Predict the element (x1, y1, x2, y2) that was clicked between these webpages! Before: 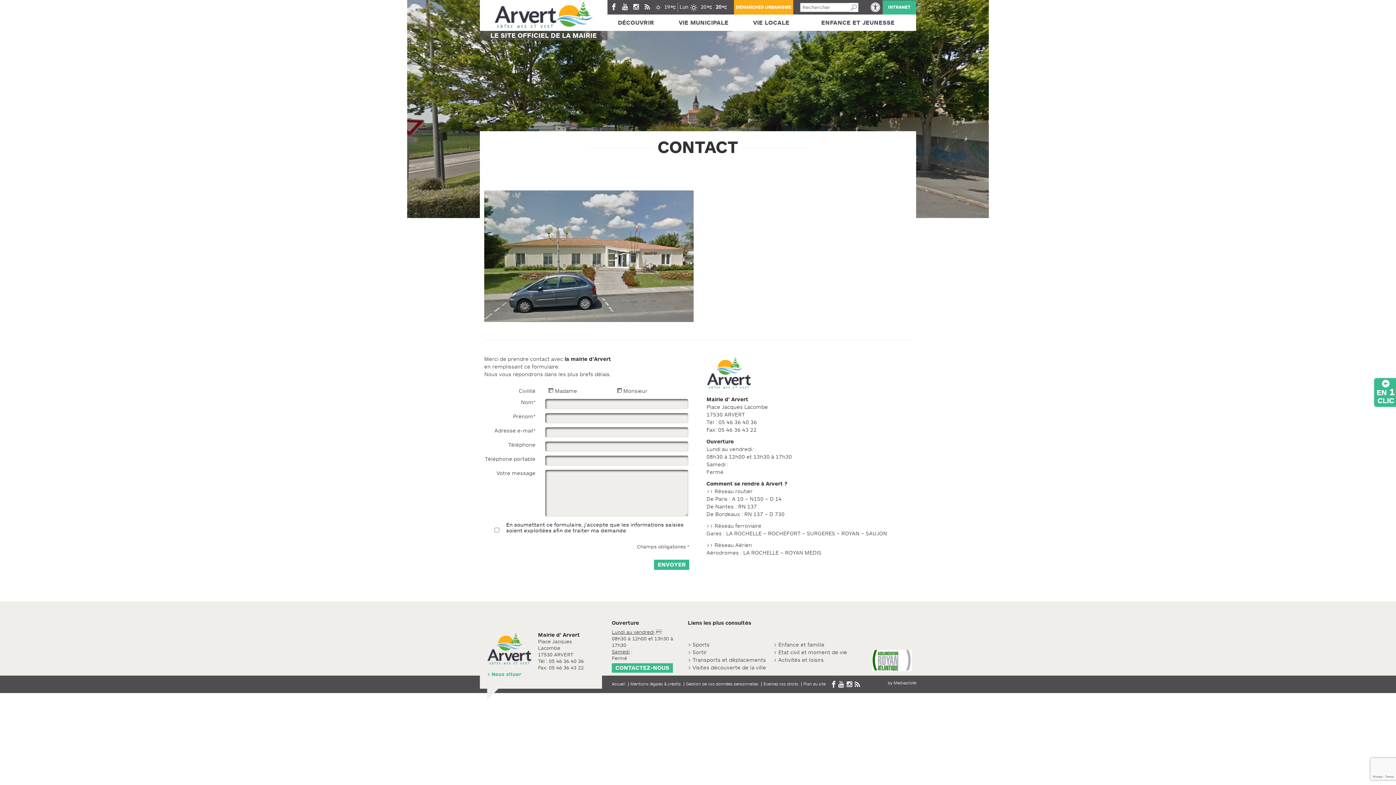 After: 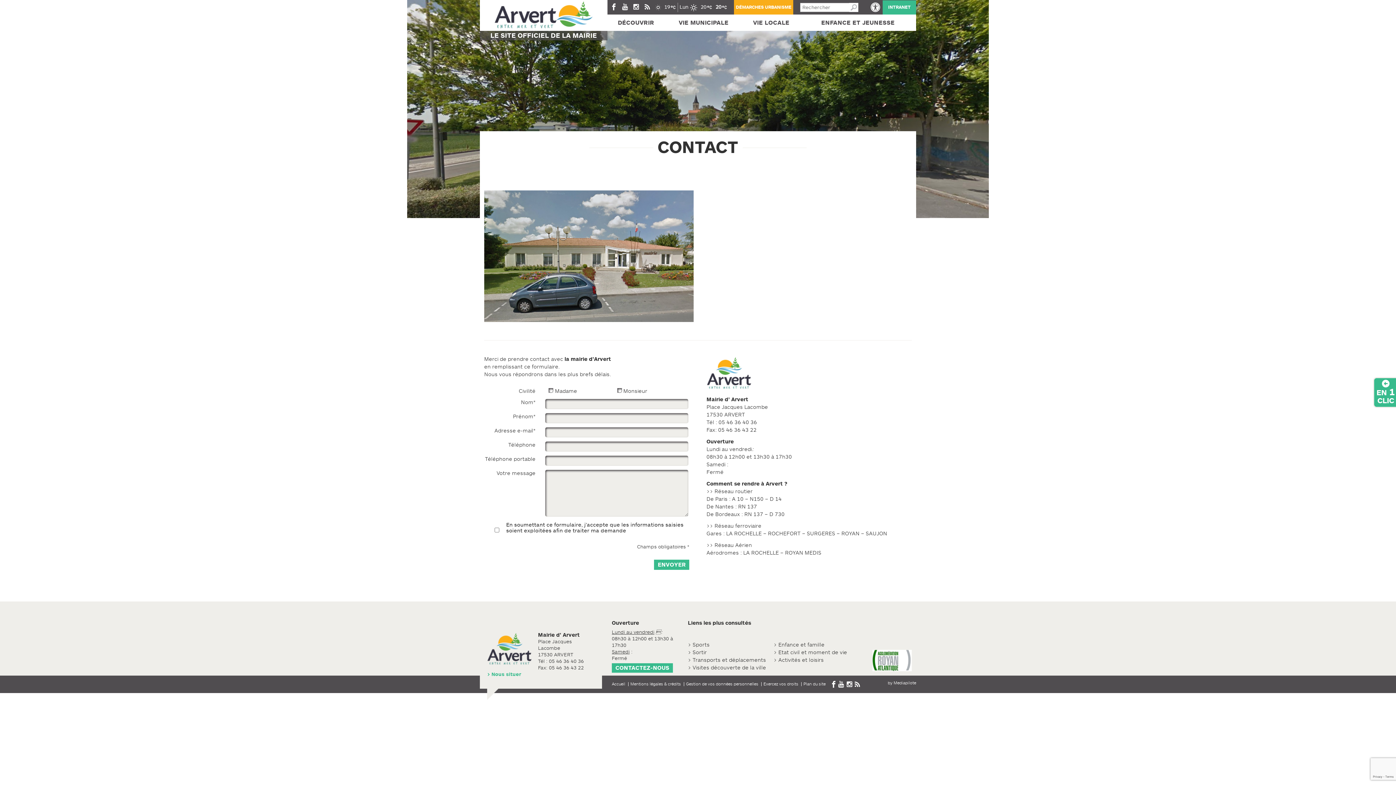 Action: bbox: (830, 681, 840, 688)